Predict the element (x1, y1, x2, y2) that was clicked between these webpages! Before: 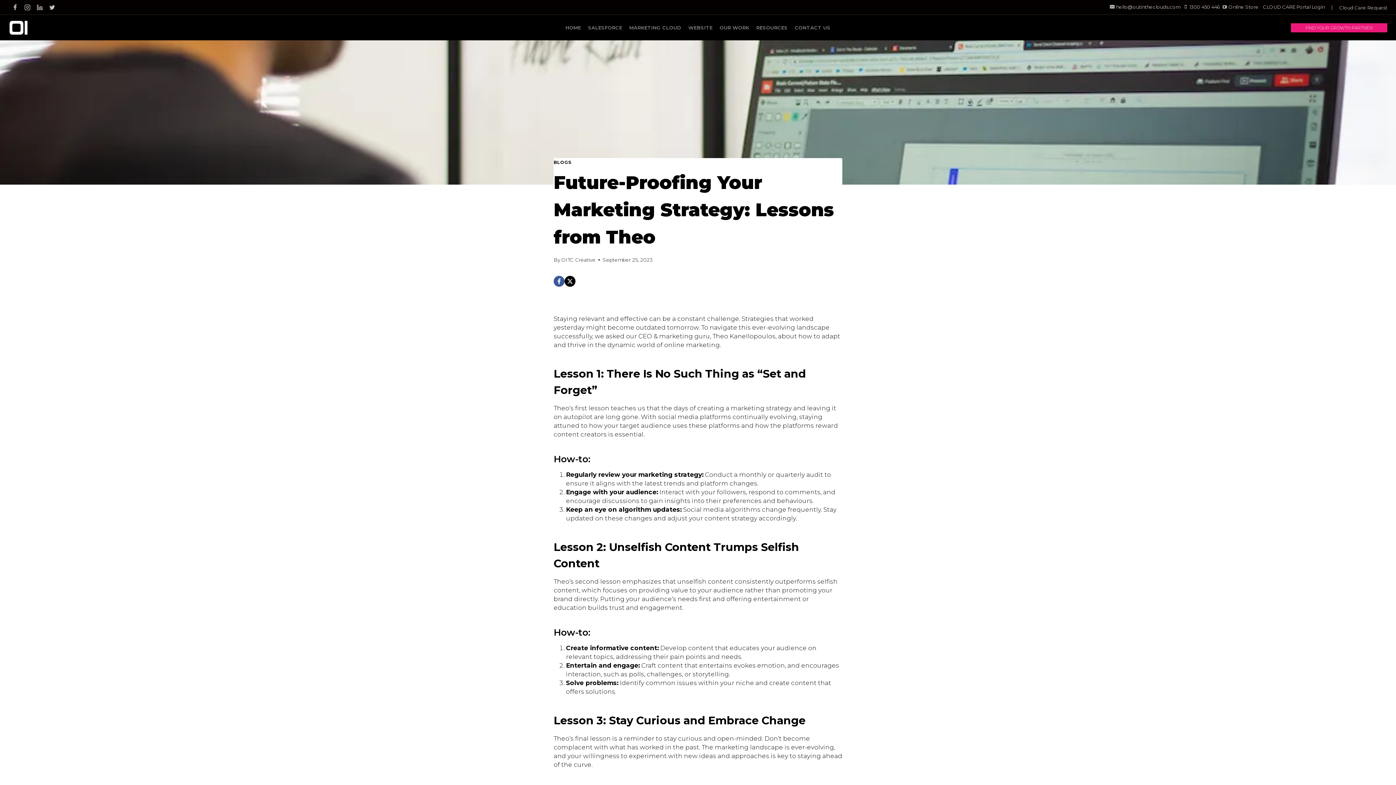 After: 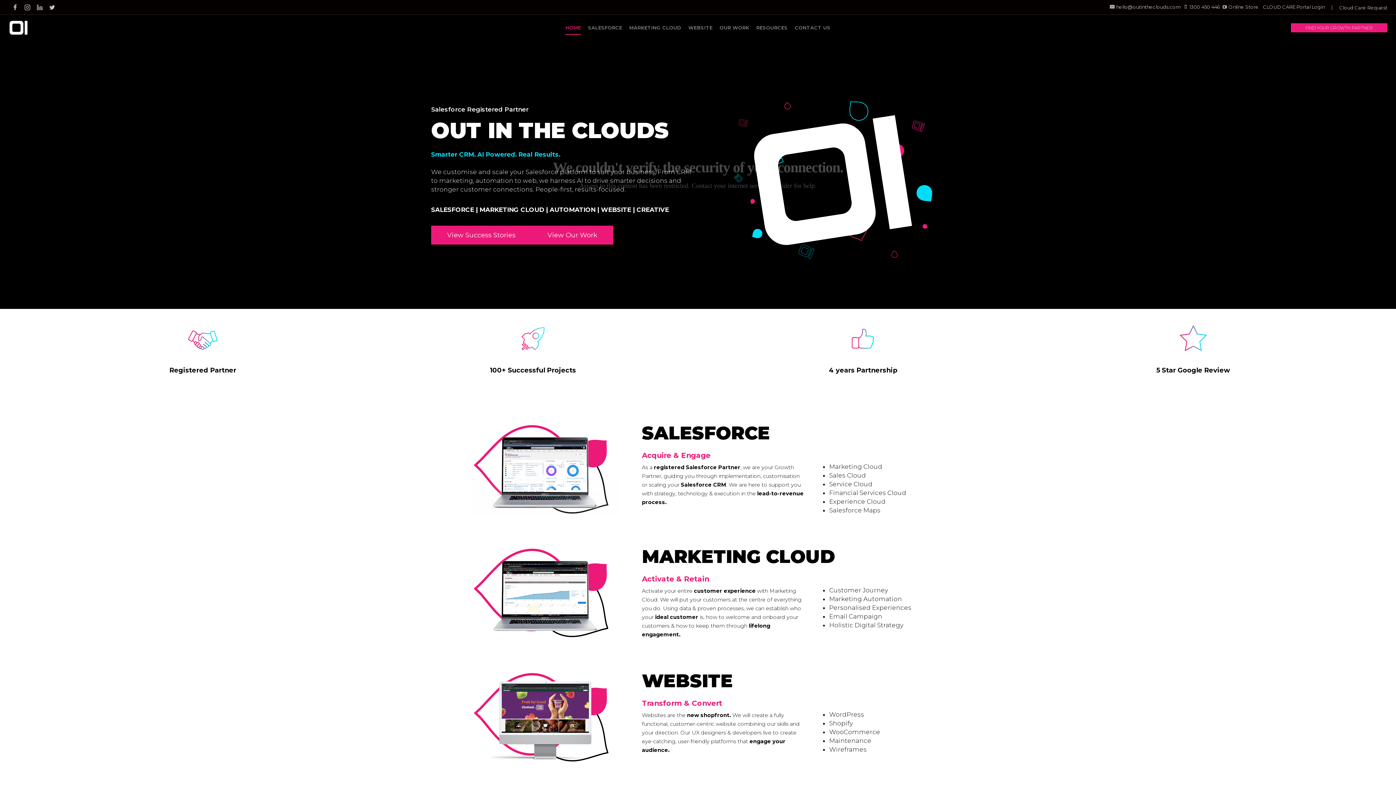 Action: label: HOME bbox: (562, 20, 584, 34)